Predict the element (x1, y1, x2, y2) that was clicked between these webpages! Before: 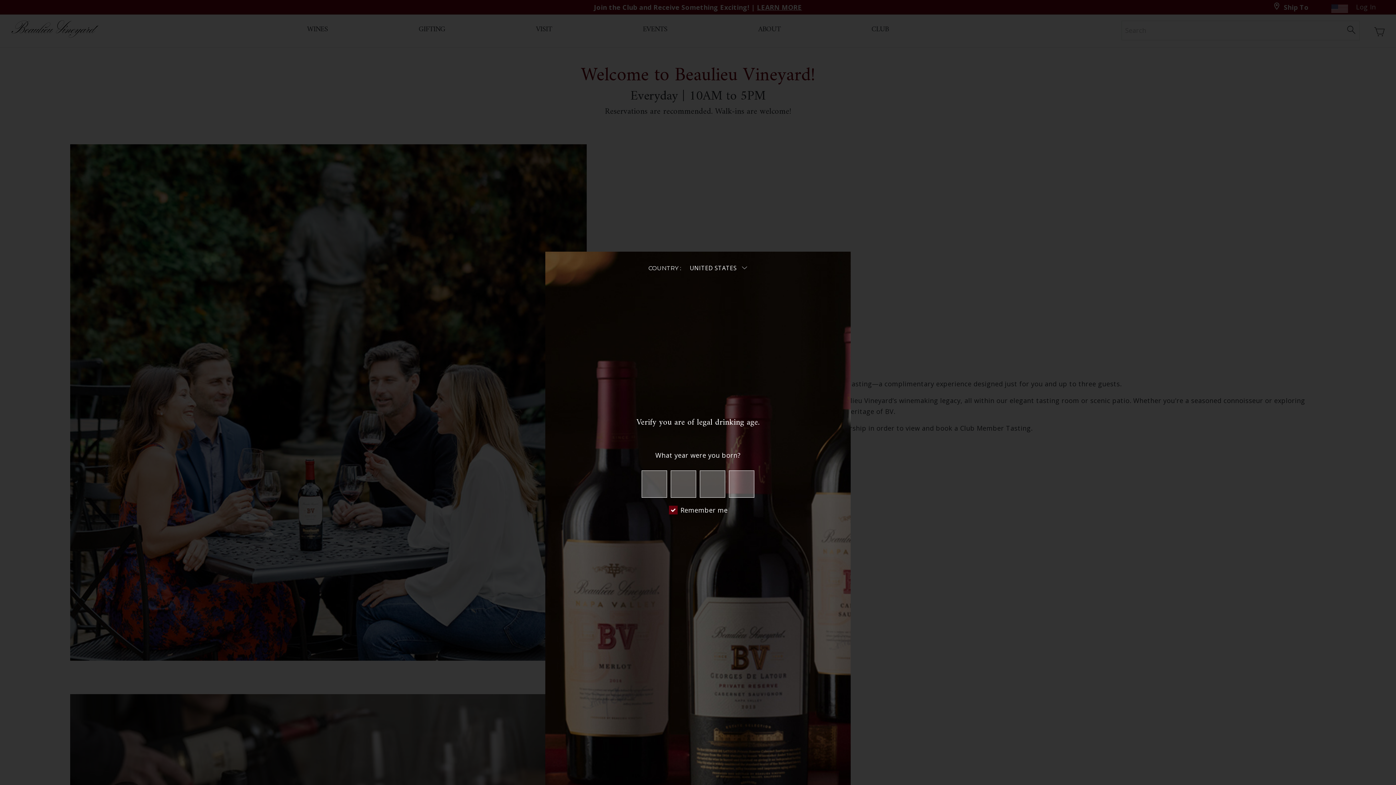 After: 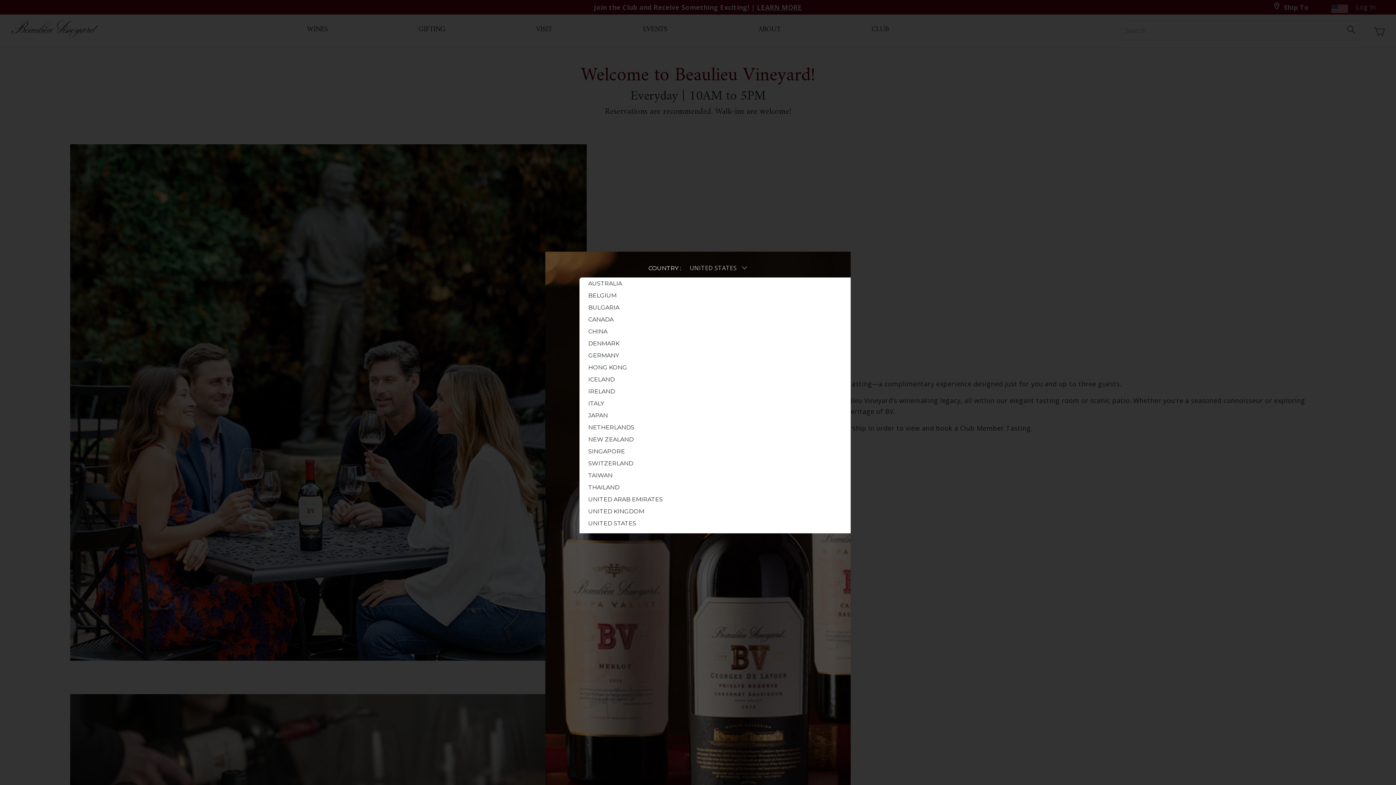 Action: label: UNITED STATES bbox: (689, 259, 747, 277)